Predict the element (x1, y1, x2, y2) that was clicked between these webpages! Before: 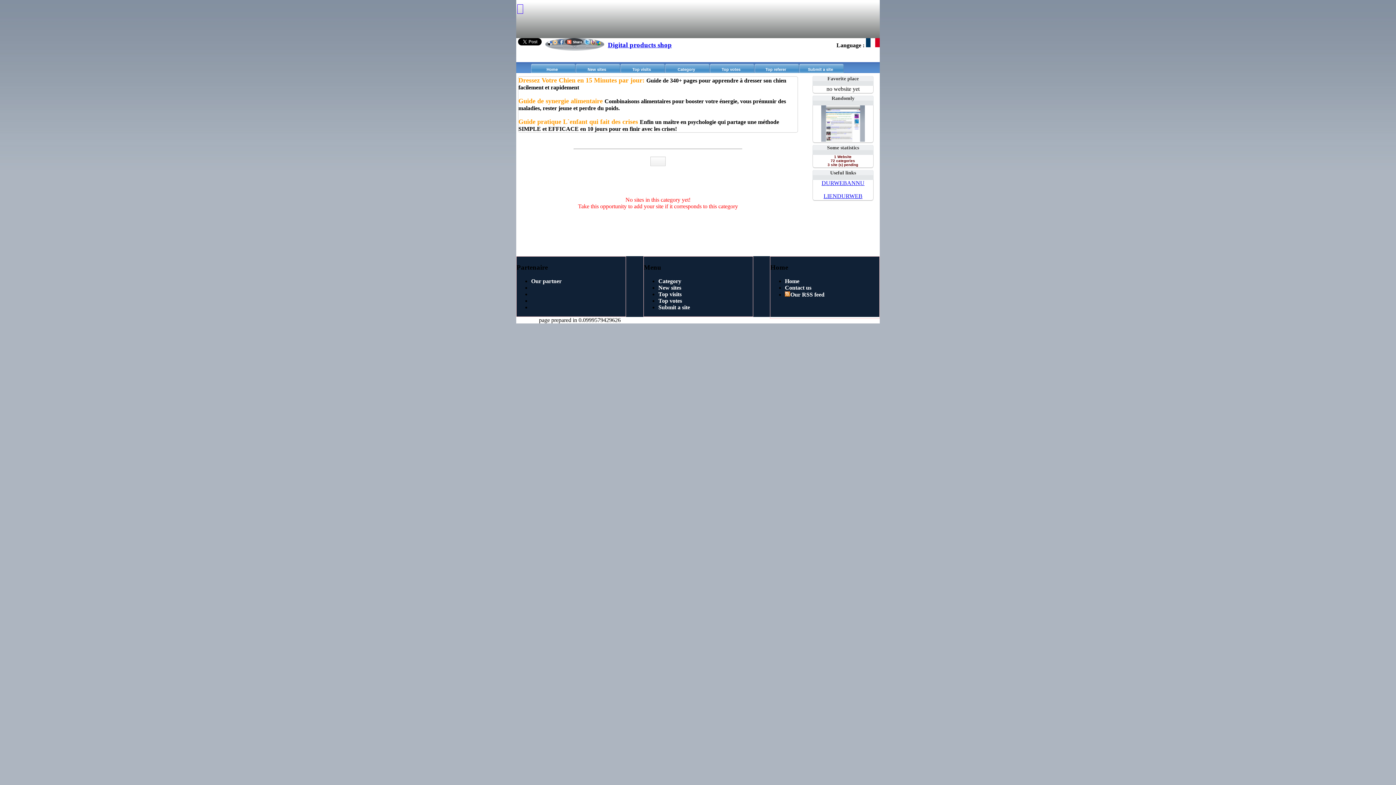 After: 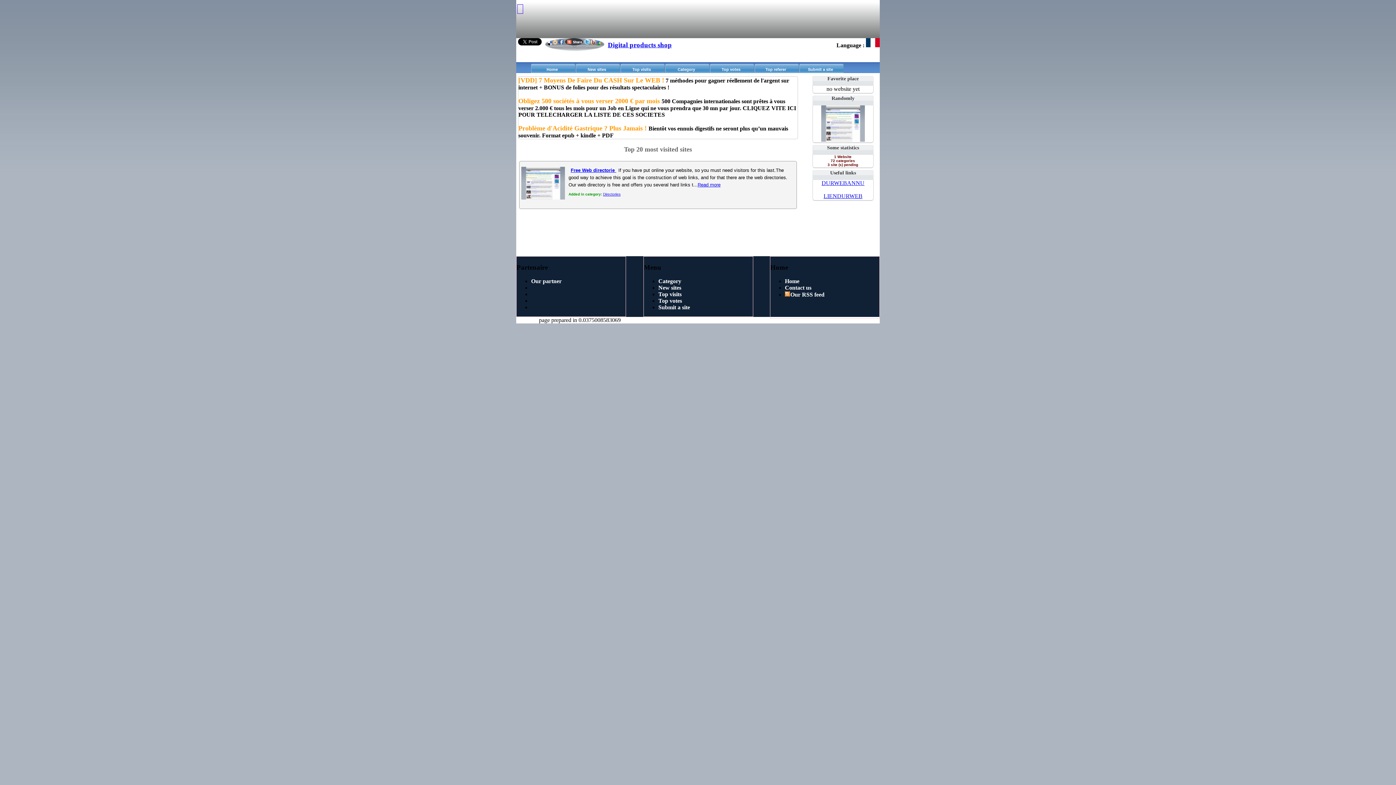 Action: bbox: (658, 291, 681, 297) label: Top visits